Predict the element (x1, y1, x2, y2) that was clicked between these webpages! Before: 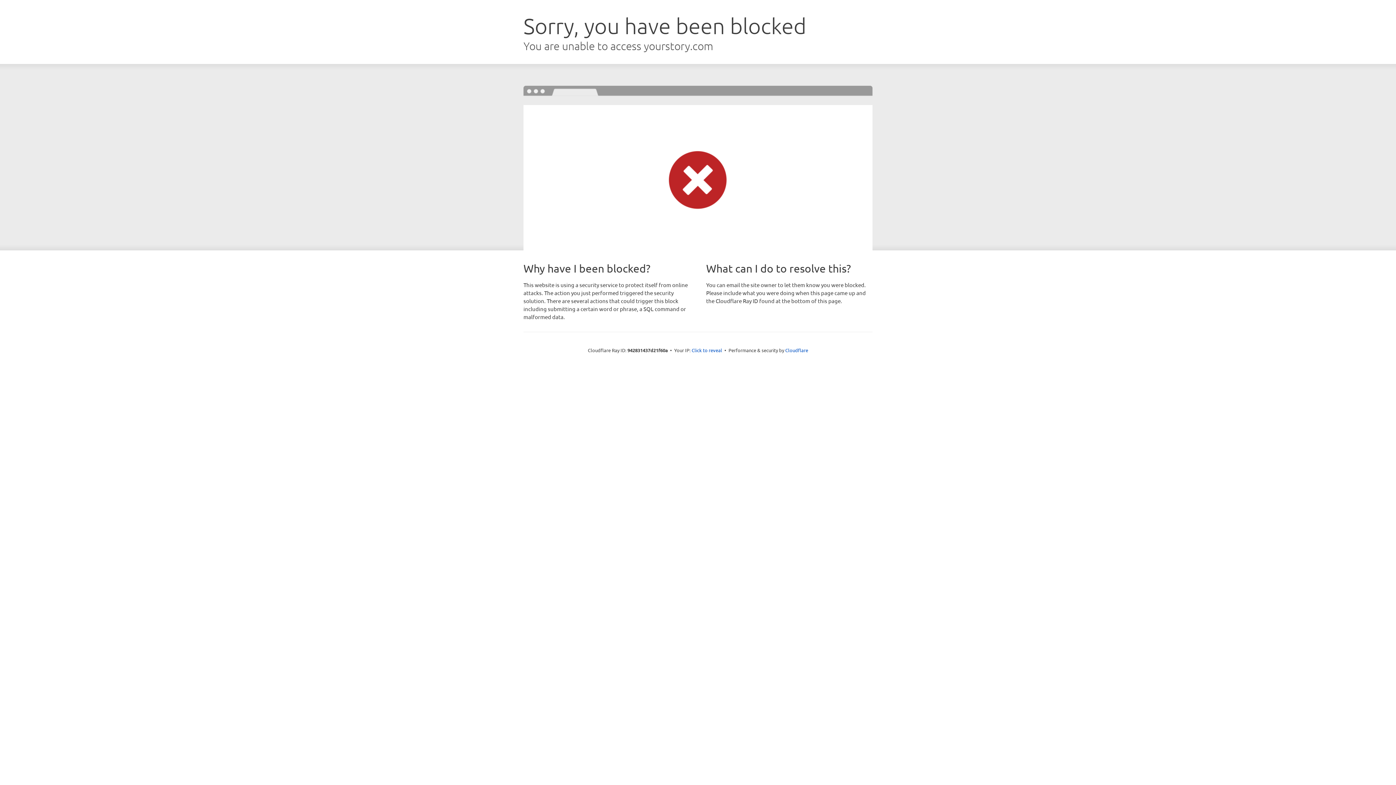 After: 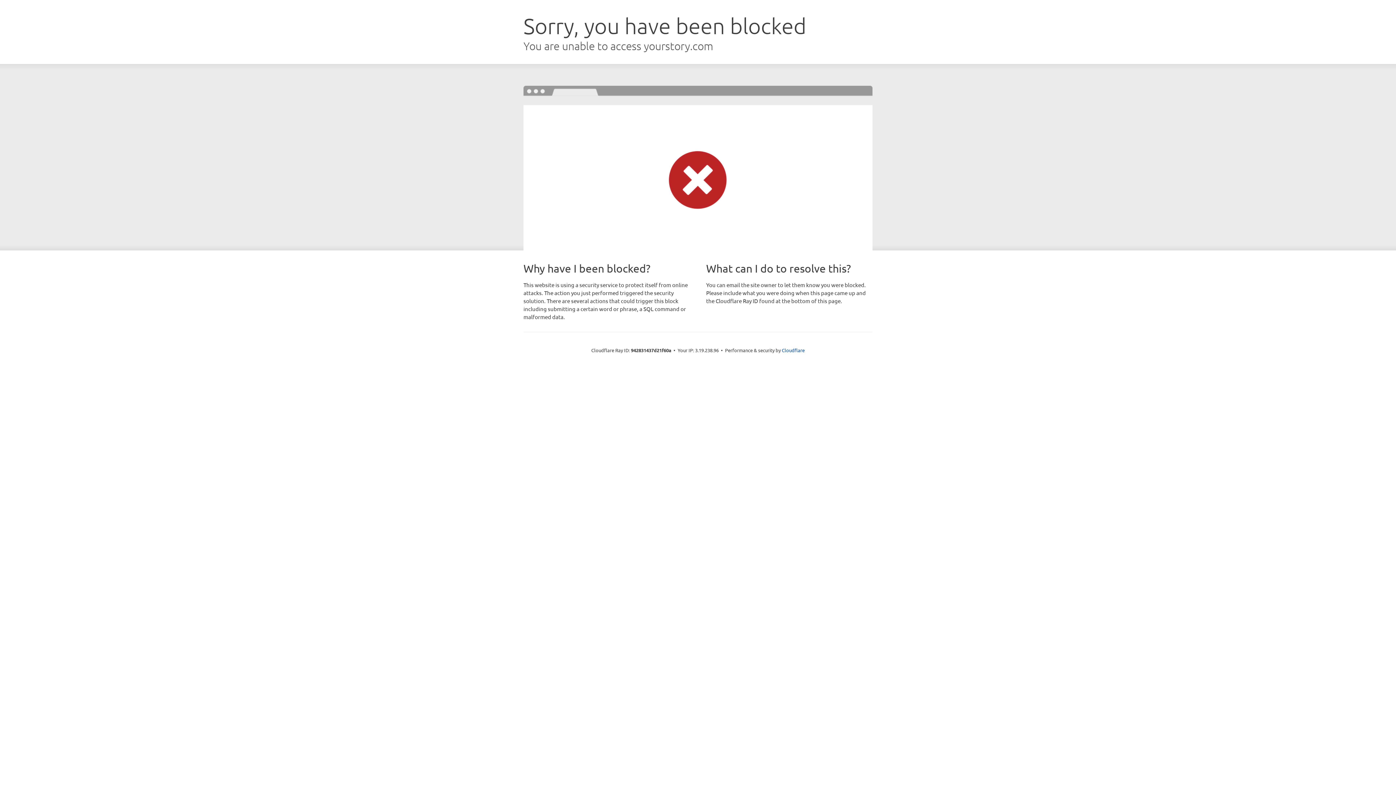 Action: bbox: (691, 346, 722, 353) label: Click to reveal